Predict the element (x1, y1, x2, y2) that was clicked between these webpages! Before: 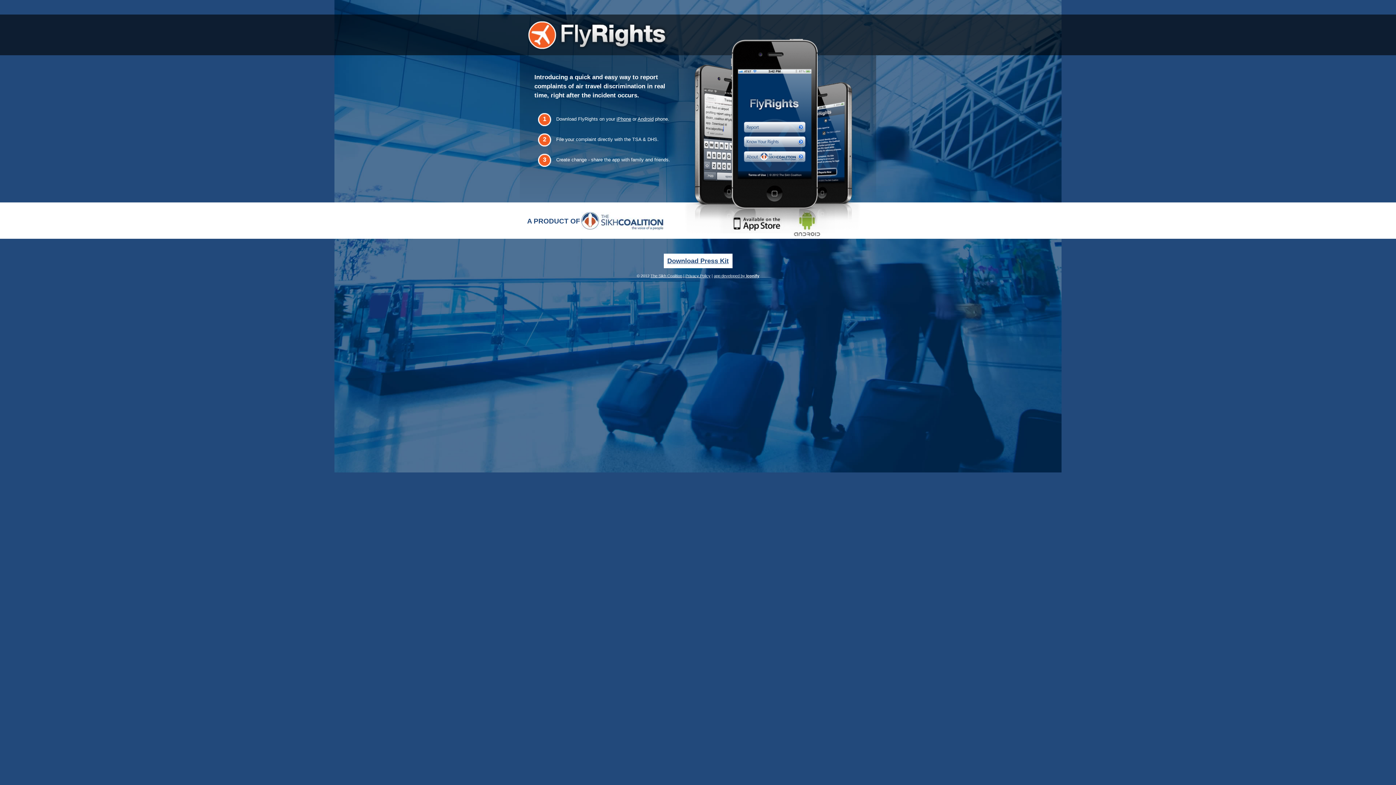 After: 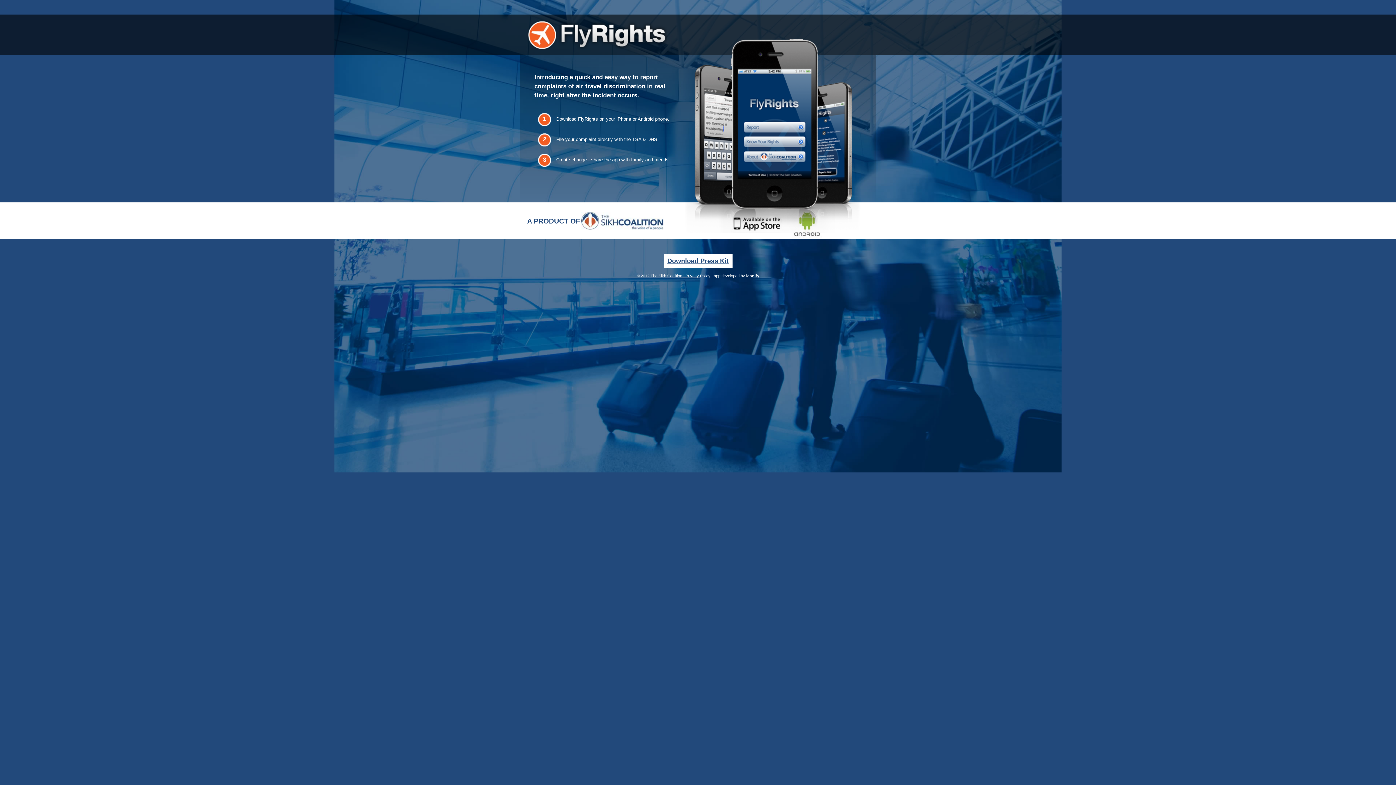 Action: label: Download Press Kit bbox: (663, 253, 732, 268)